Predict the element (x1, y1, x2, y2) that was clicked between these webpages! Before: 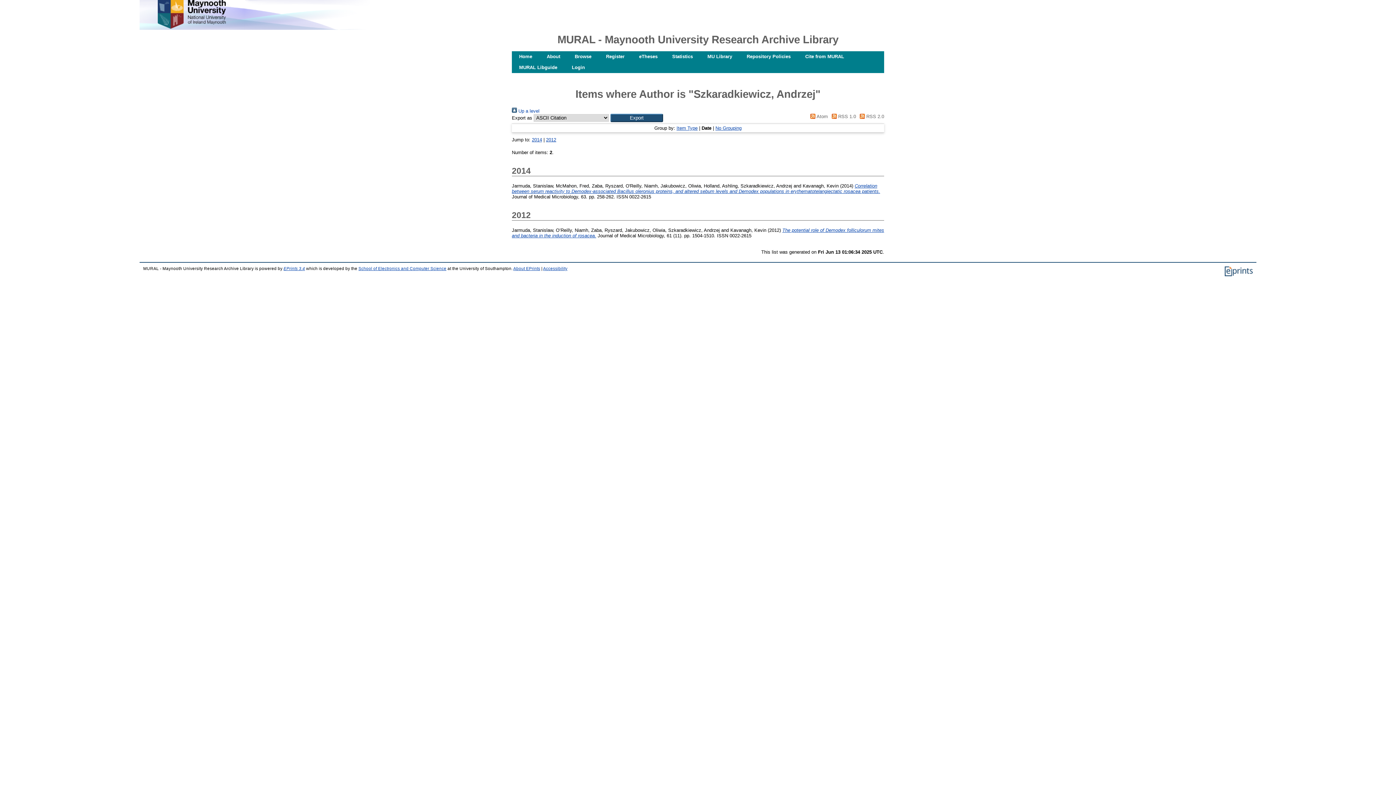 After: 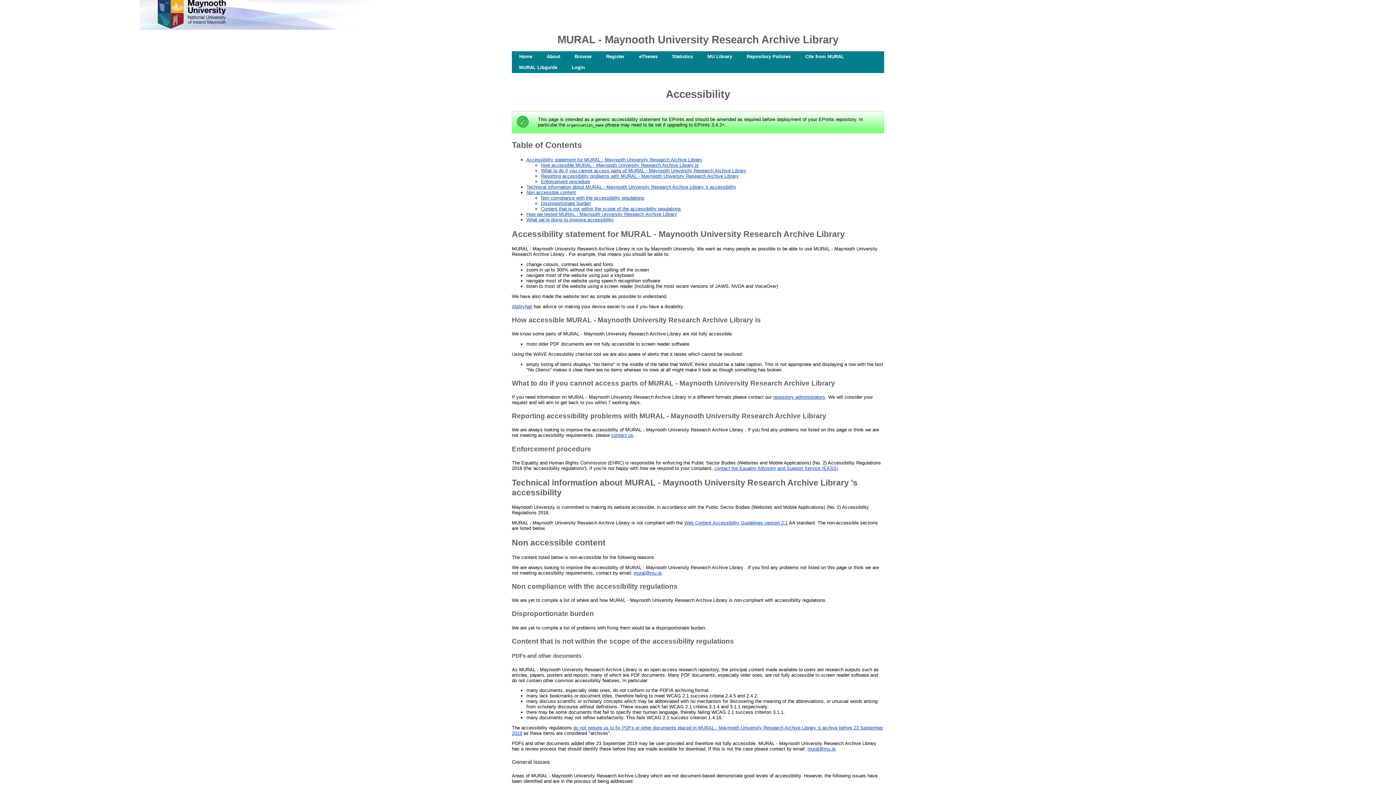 Action: label: Accessibility bbox: (543, 266, 567, 270)